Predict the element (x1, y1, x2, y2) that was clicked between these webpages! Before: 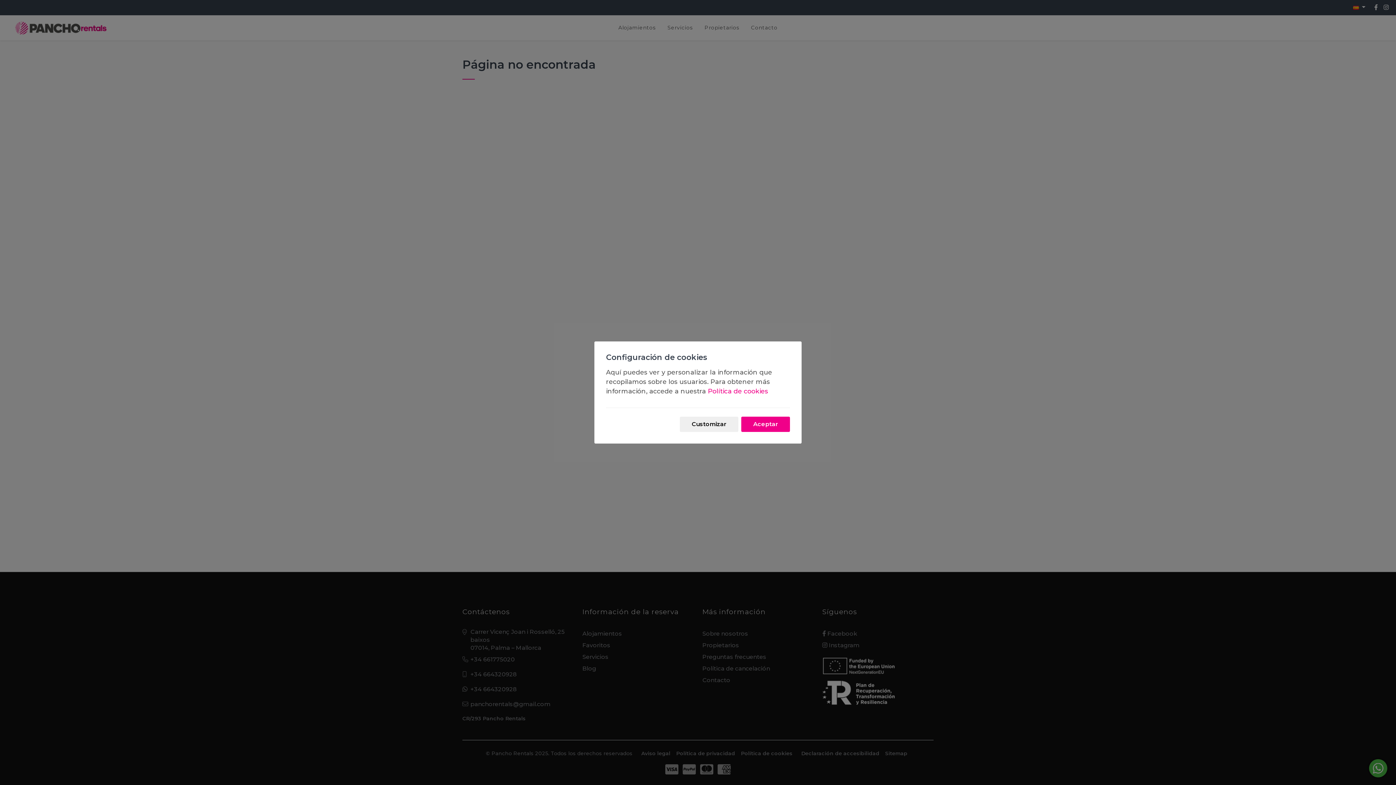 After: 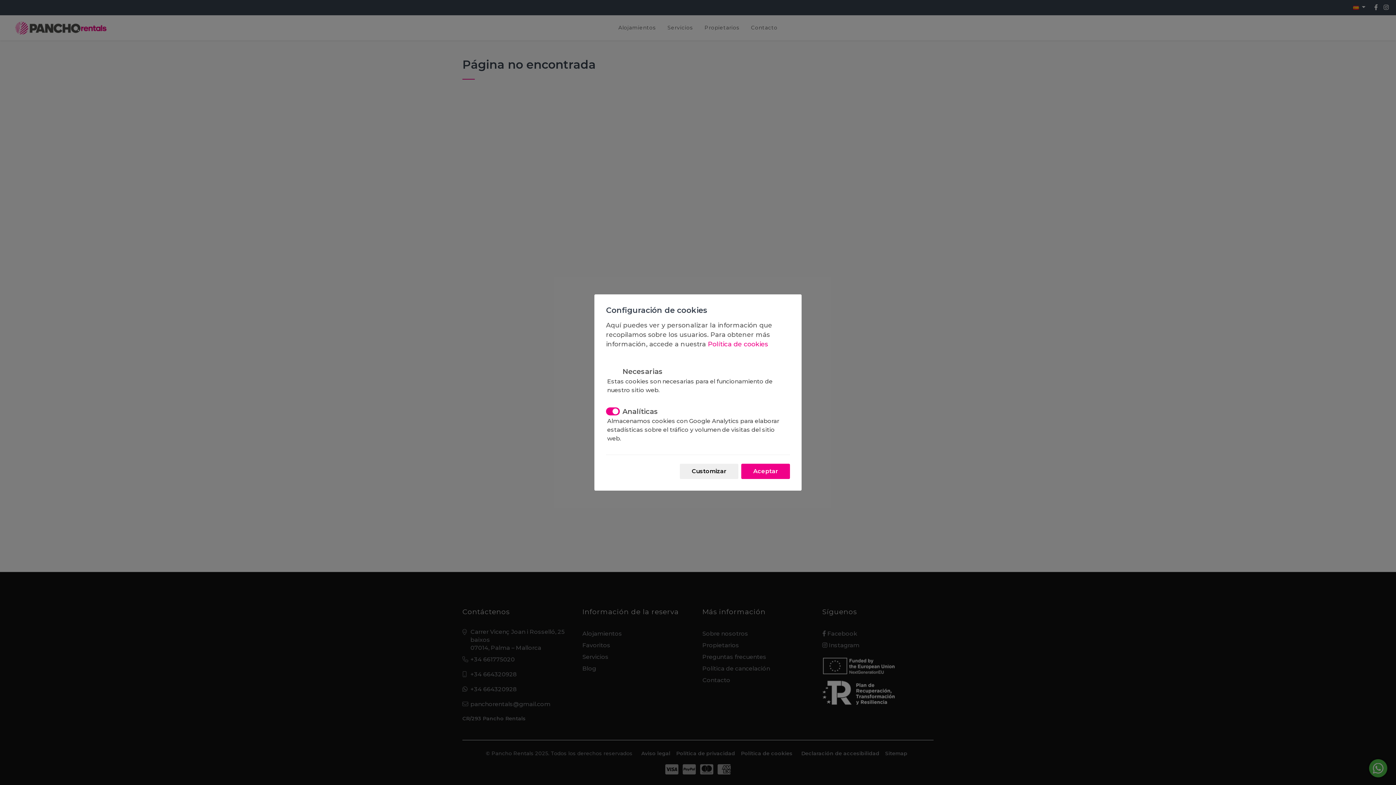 Action: label: Customizar bbox: (680, 416, 738, 432)